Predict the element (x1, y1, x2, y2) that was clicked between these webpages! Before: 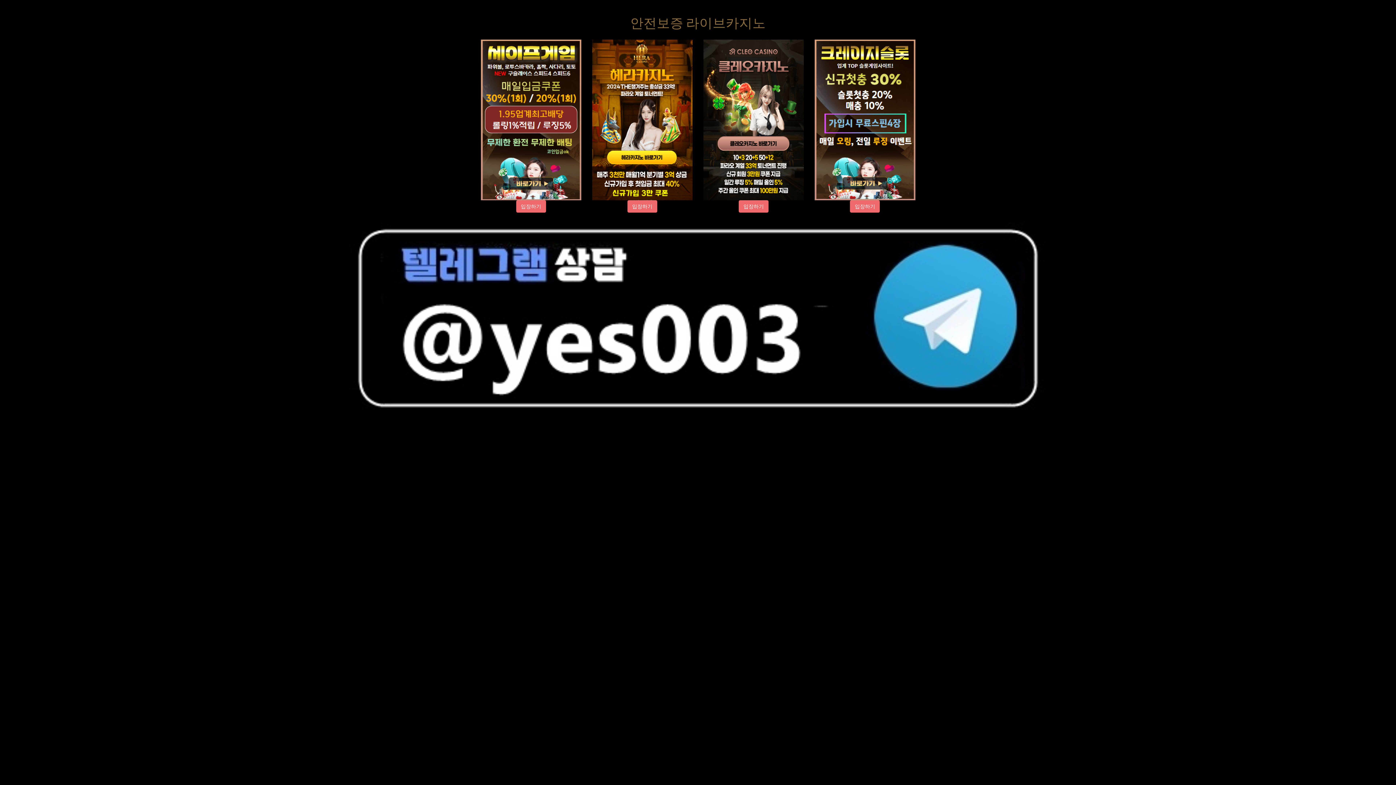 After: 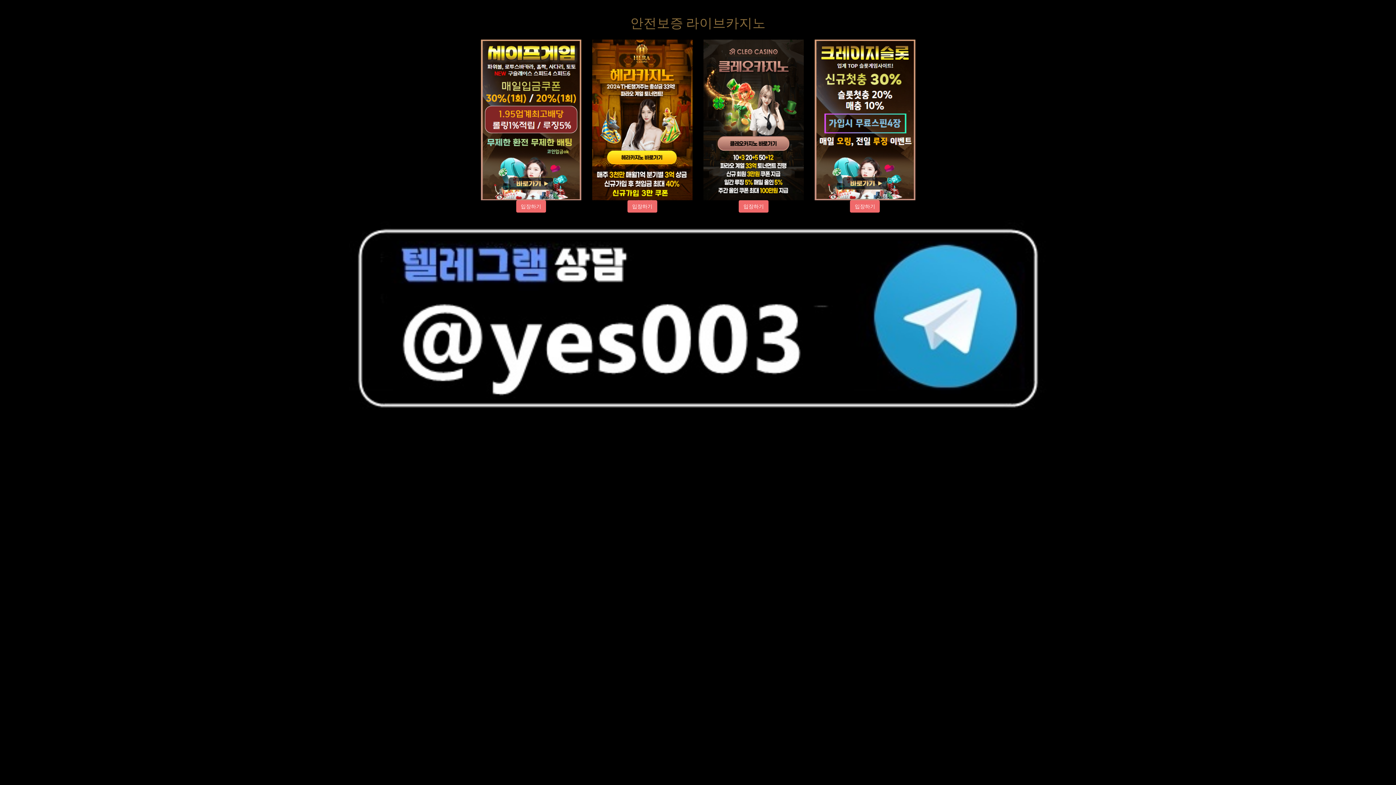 Action: bbox: (815, 39, 915, 200)